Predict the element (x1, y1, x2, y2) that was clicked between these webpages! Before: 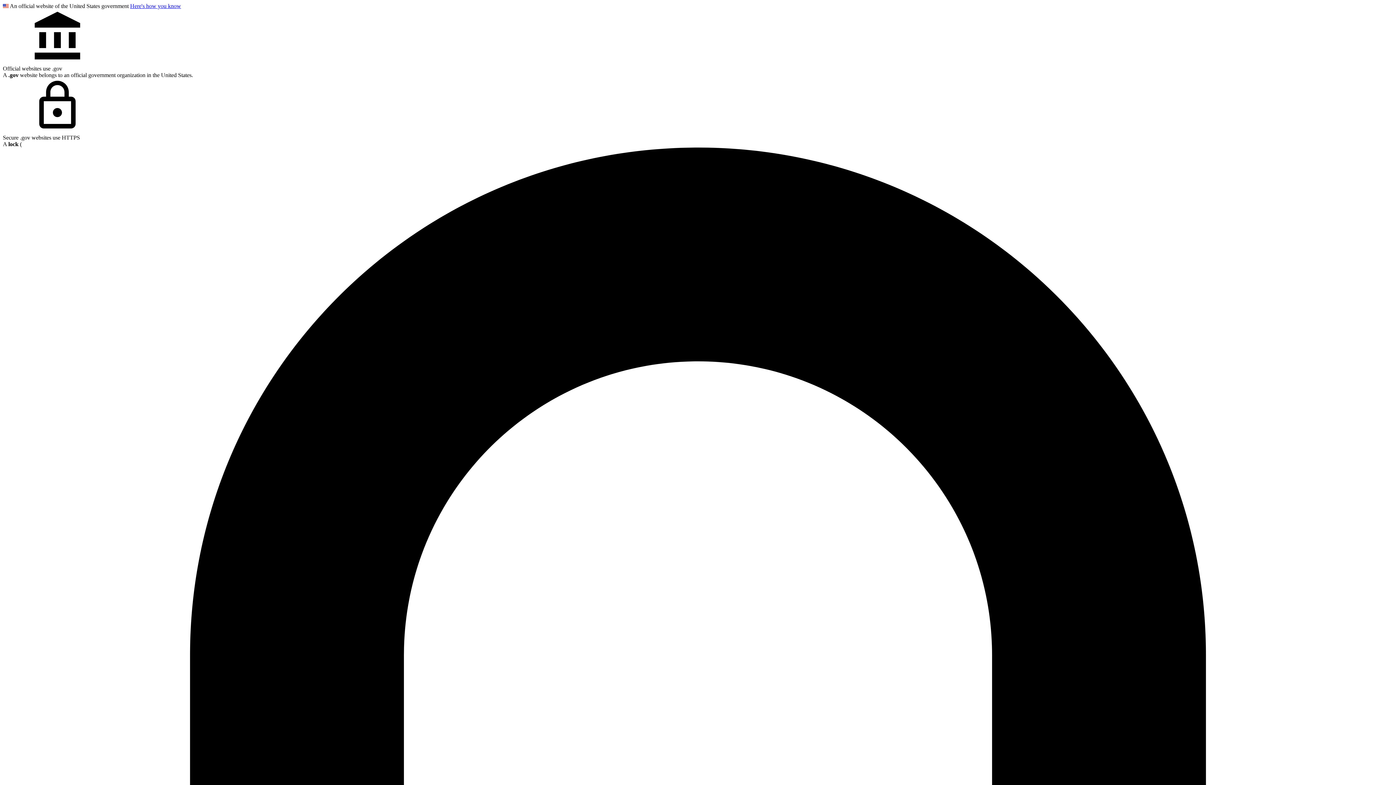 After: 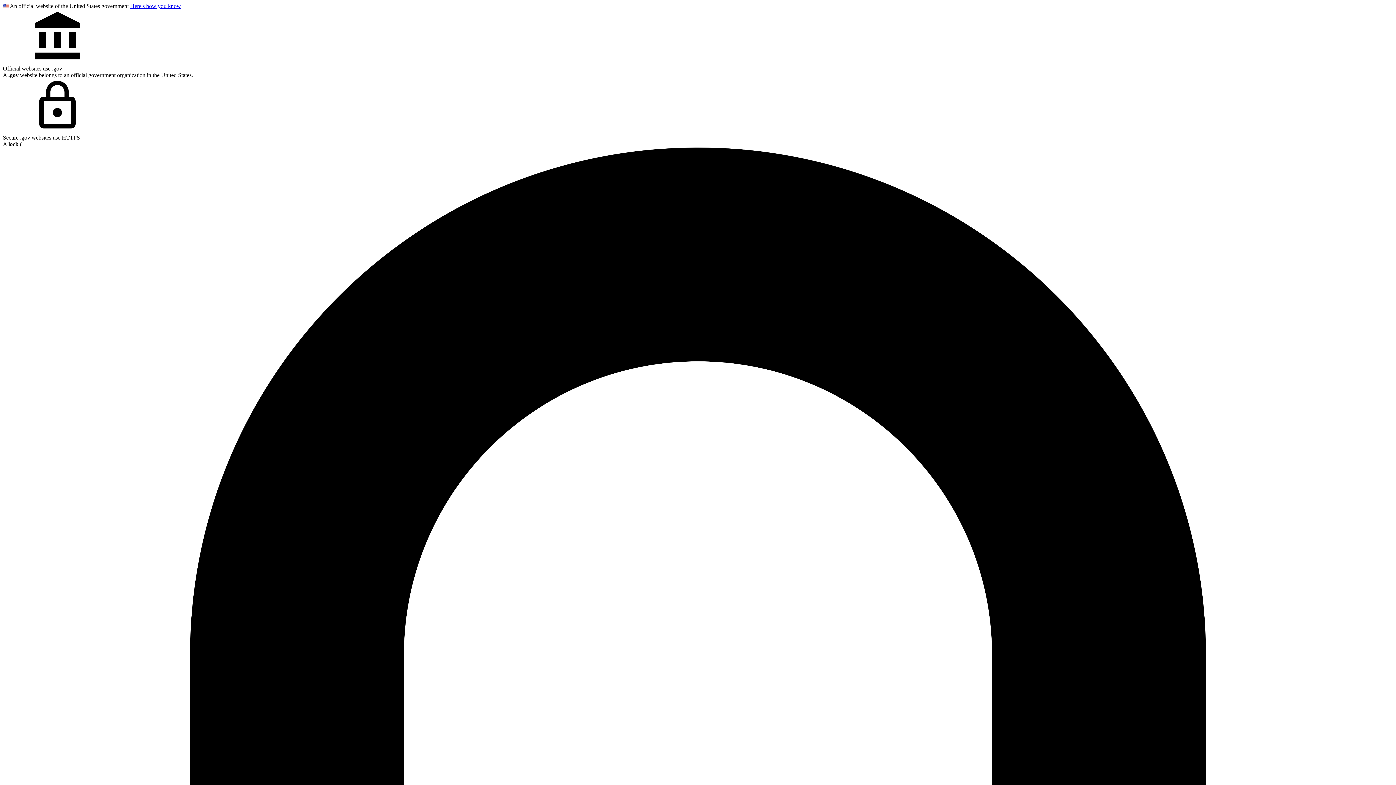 Action: label: Here's how you know bbox: (130, 2, 181, 9)